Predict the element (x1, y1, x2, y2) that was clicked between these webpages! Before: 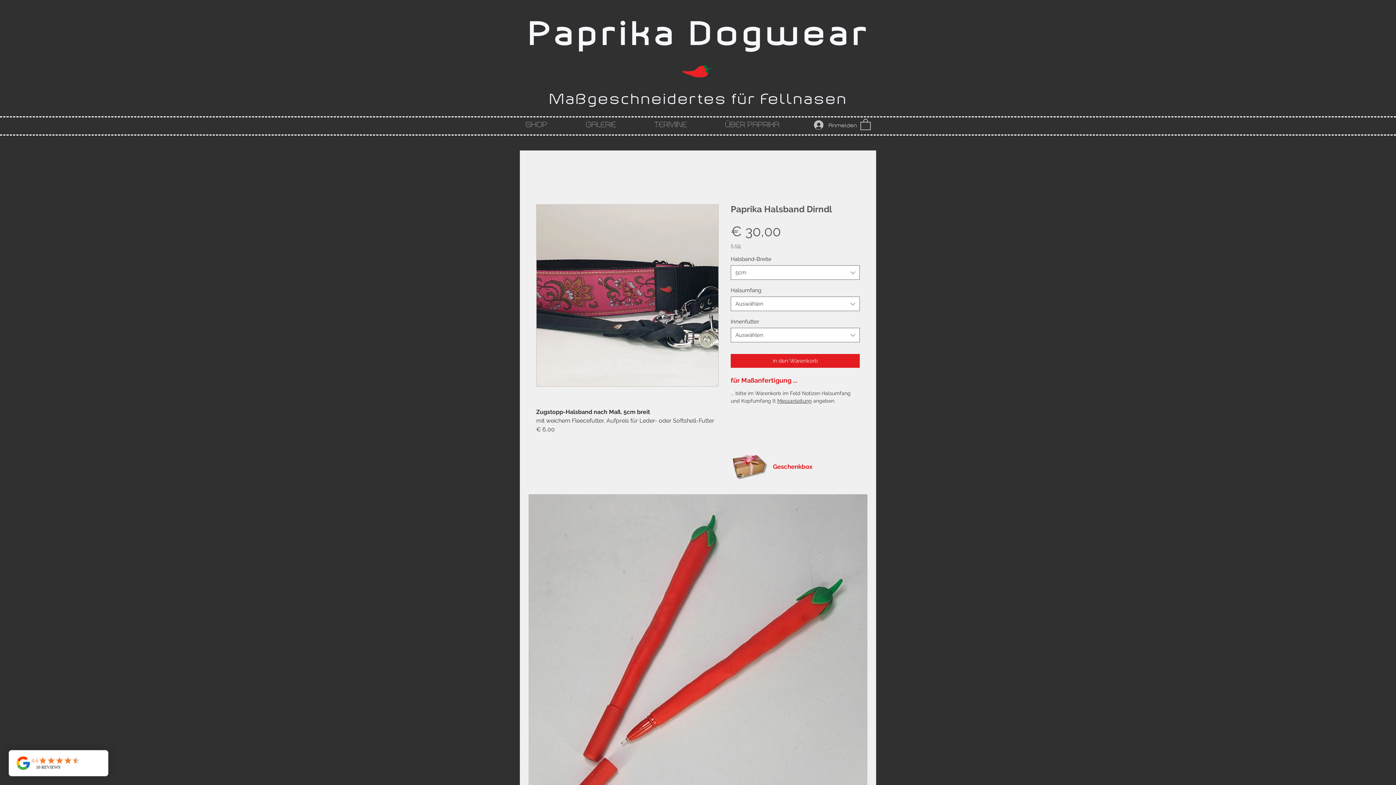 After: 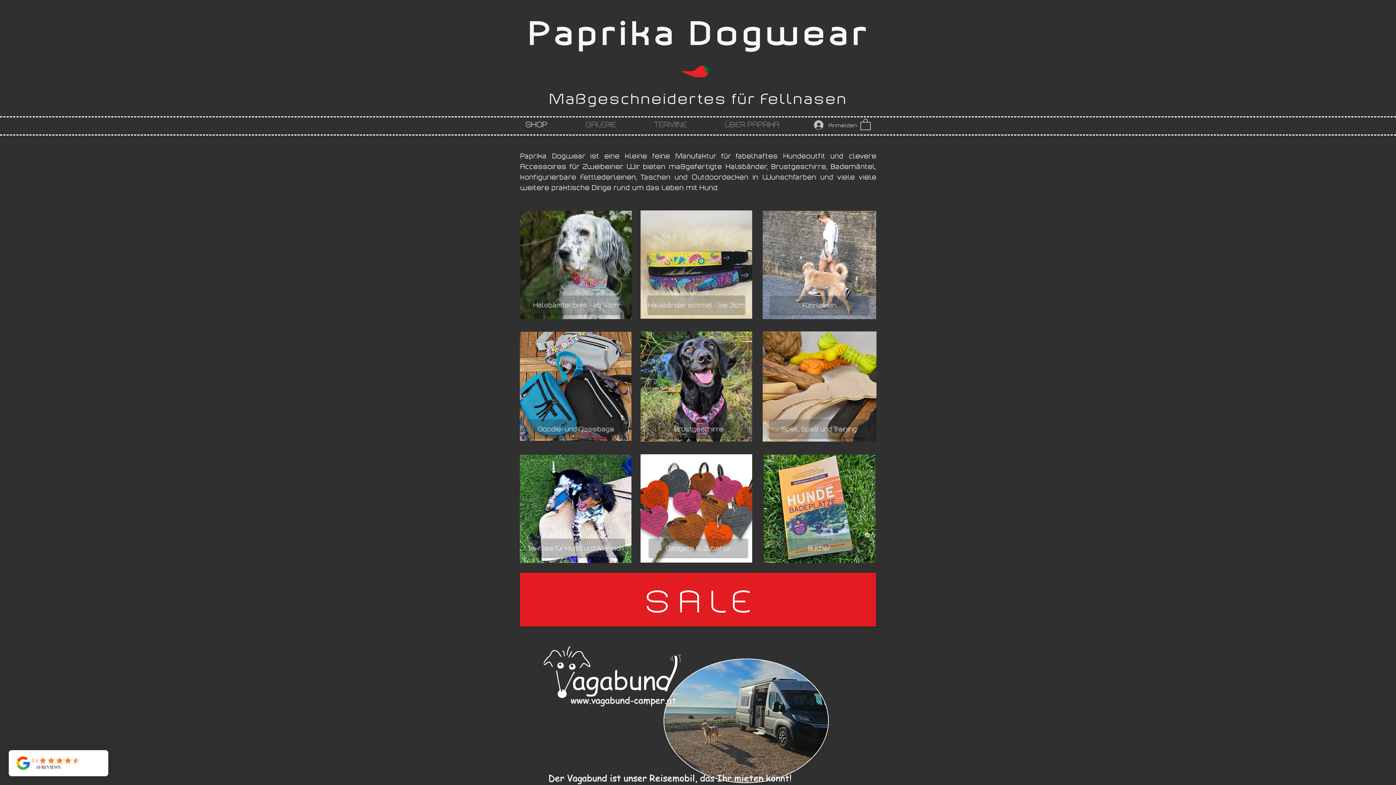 Action: bbox: (520, 10, 876, 107)